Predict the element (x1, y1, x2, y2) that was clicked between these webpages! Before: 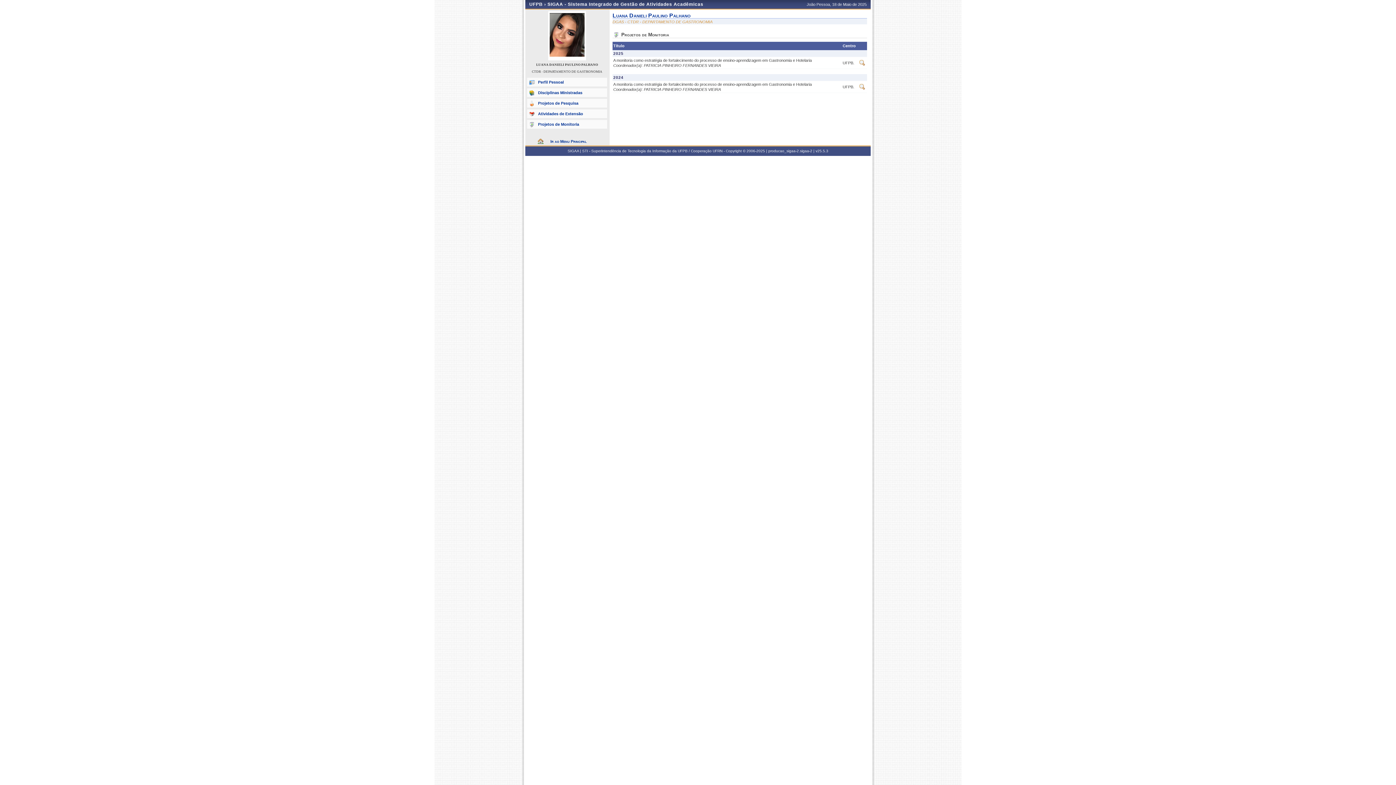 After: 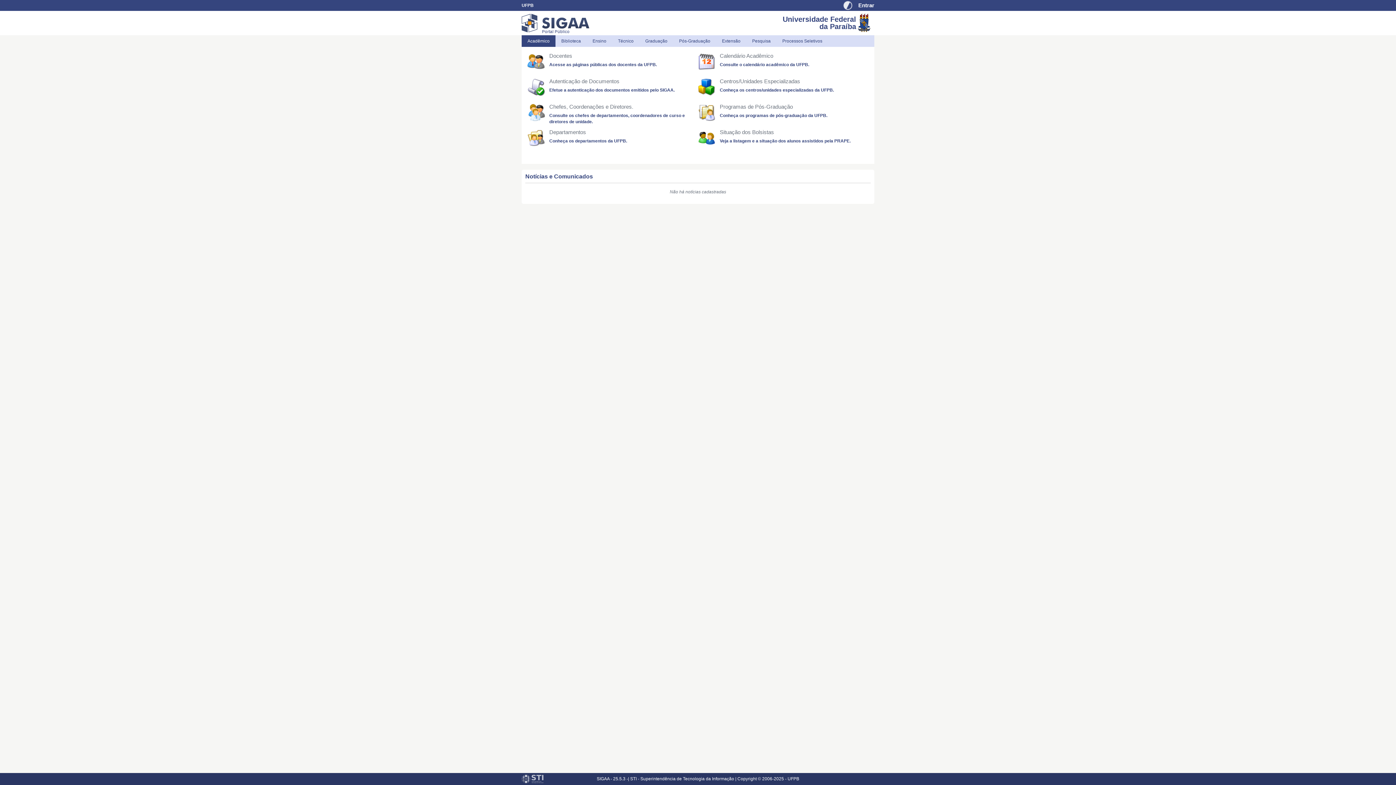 Action: bbox: (536, 137, 598, 145) label: Ir ao Menu Principal